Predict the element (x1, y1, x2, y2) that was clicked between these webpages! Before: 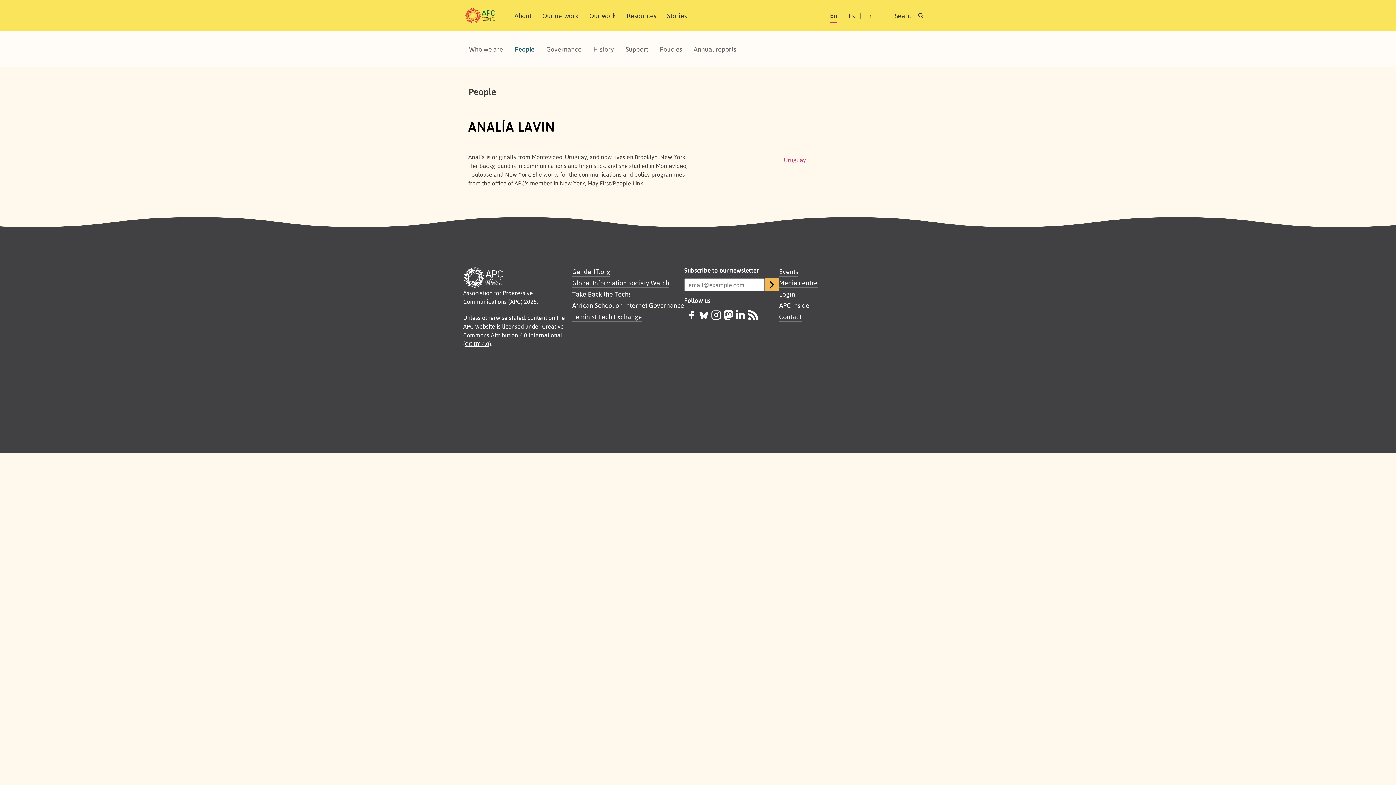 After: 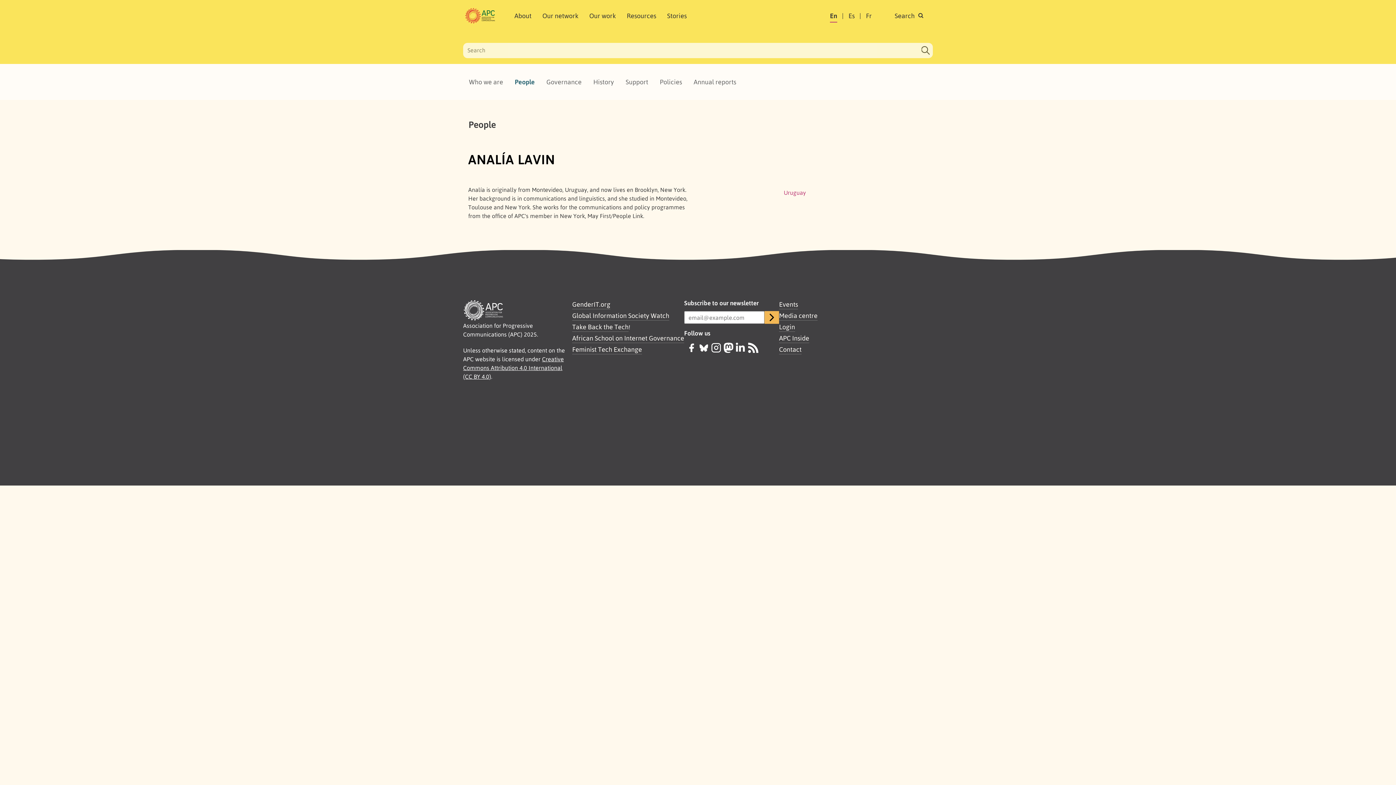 Action: bbox: (894, 10, 933, 20) label: Search 